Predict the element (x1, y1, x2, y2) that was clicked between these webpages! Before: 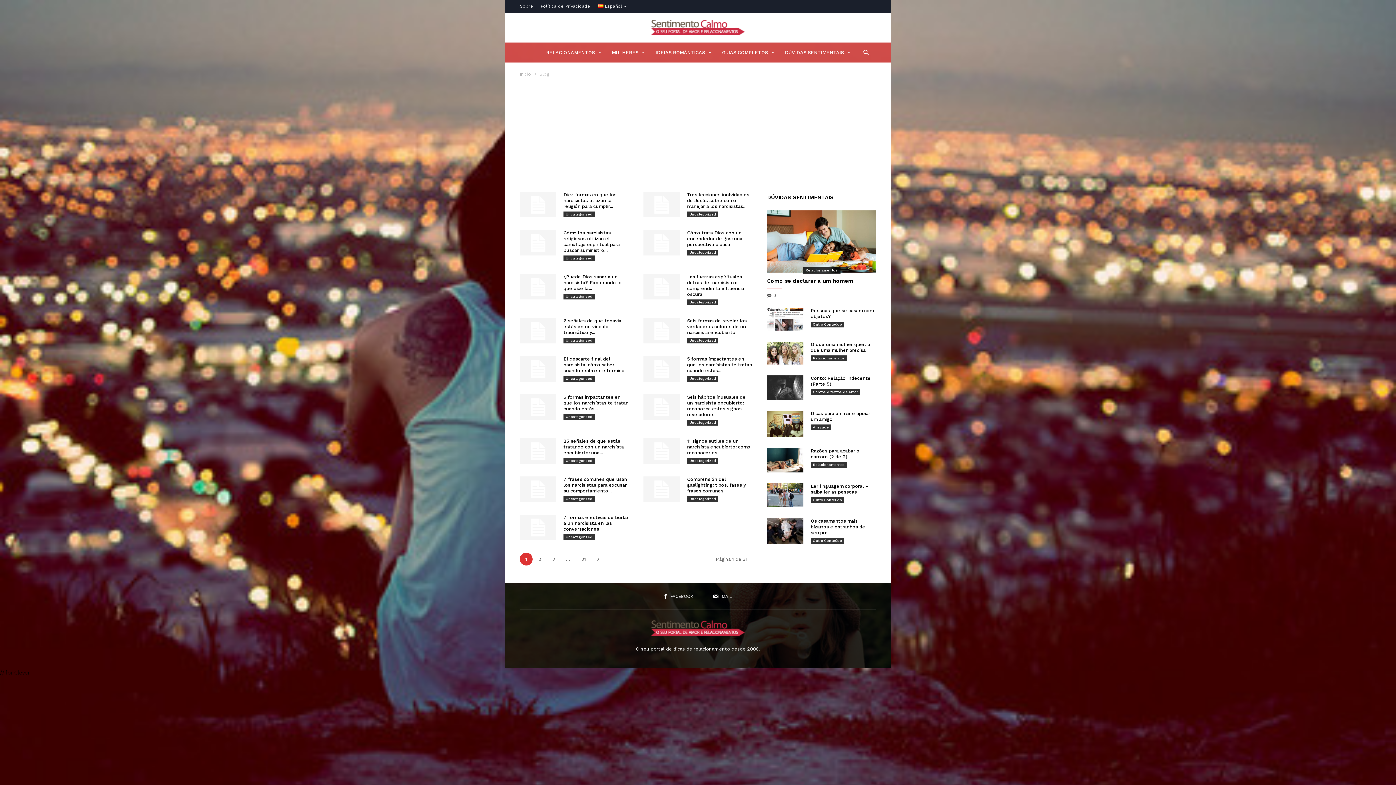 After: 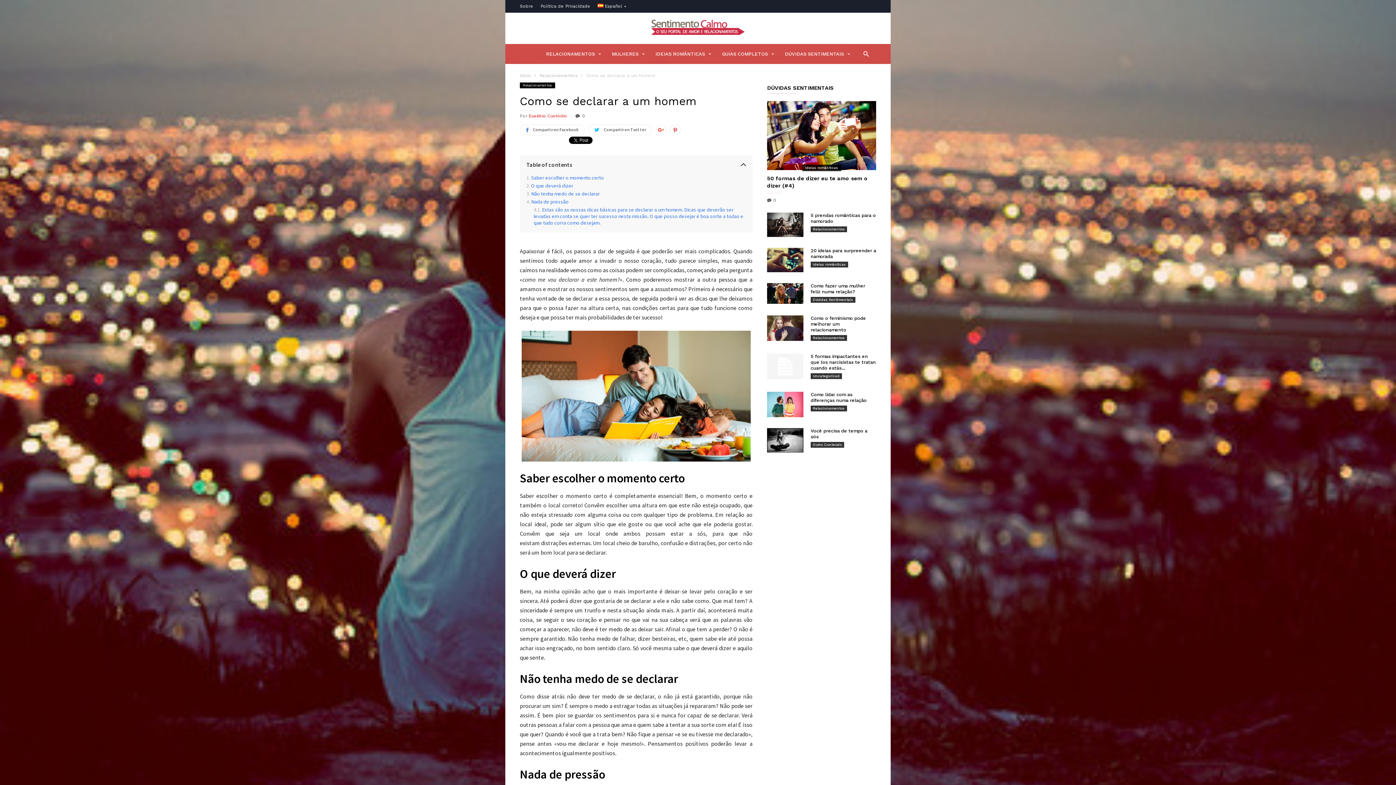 Action: bbox: (767, 210, 876, 272)